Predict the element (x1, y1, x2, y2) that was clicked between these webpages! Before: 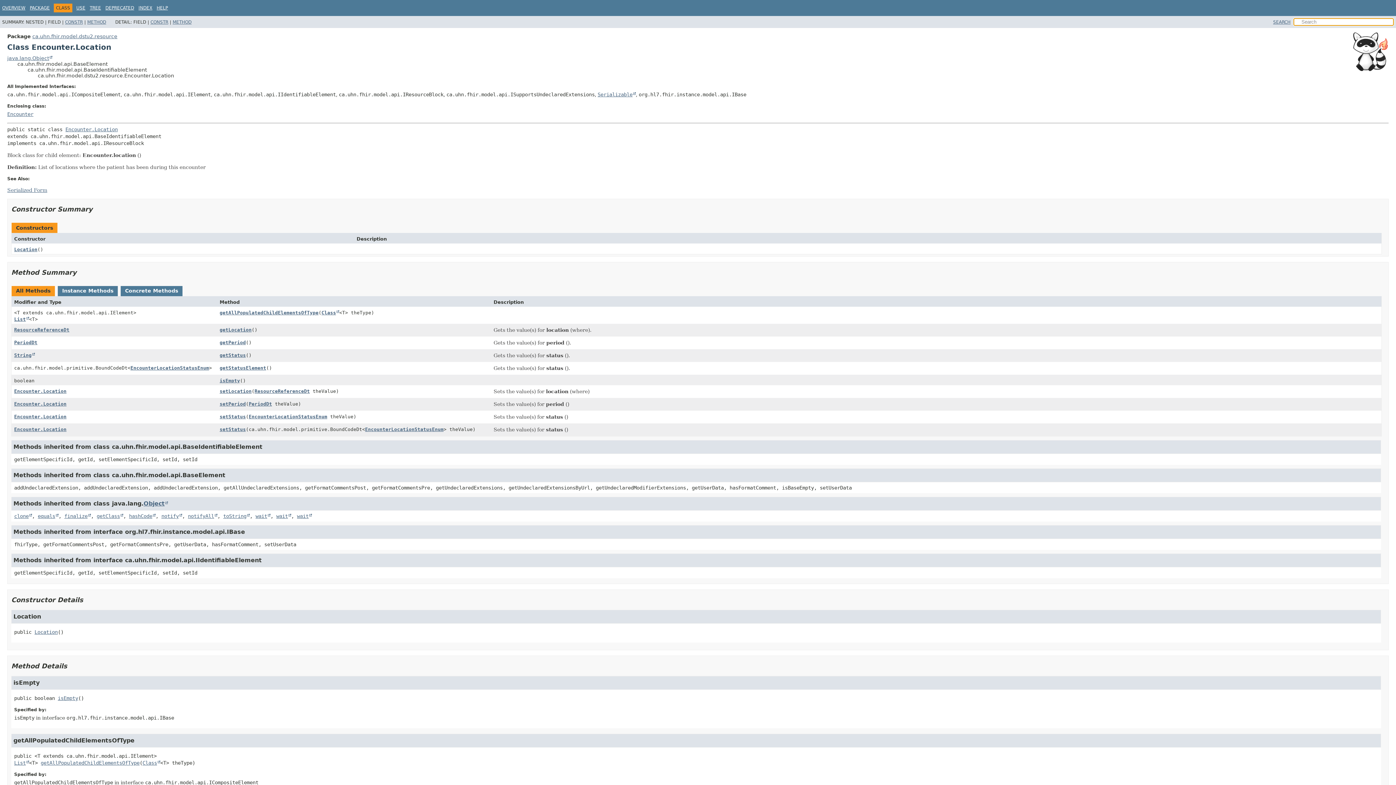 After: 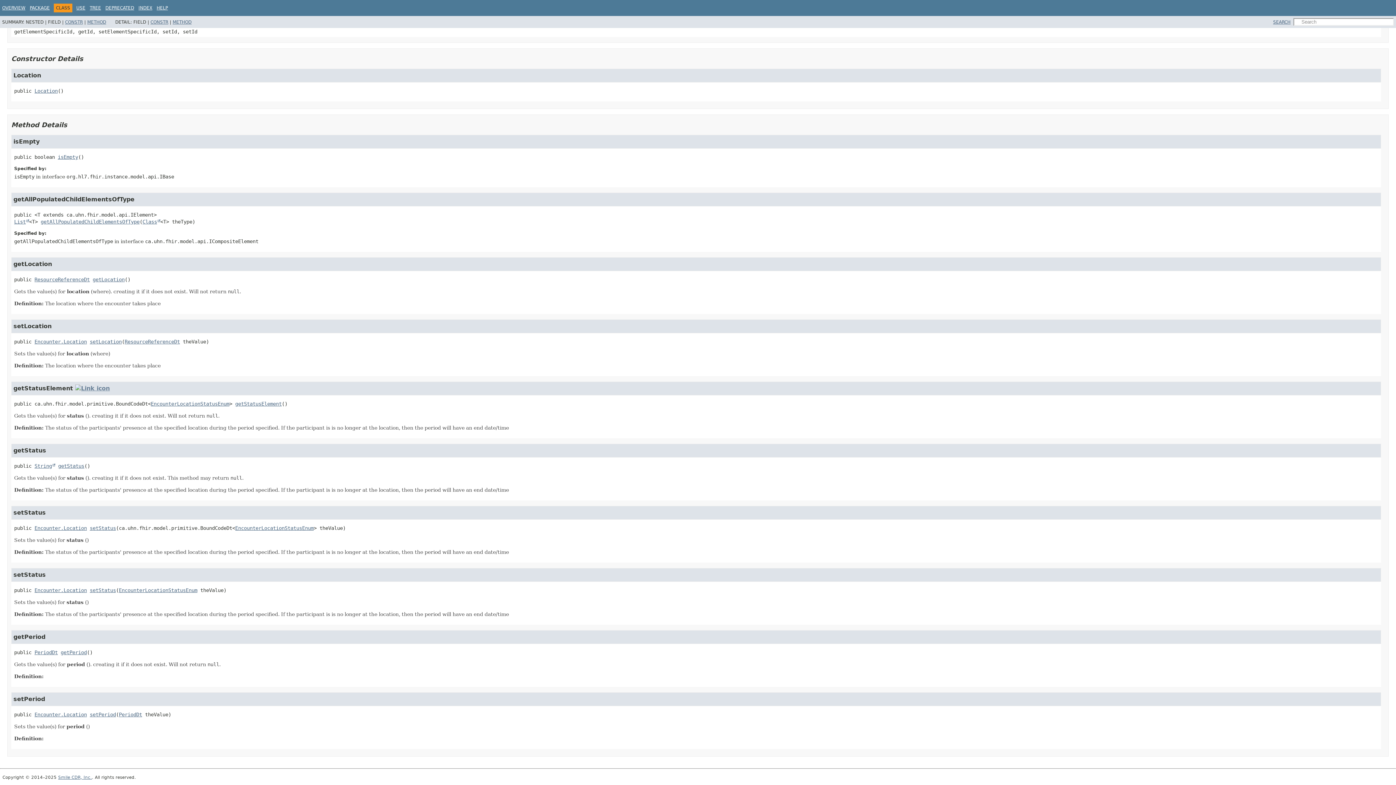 Action: label: setLocation bbox: (219, 388, 251, 394)